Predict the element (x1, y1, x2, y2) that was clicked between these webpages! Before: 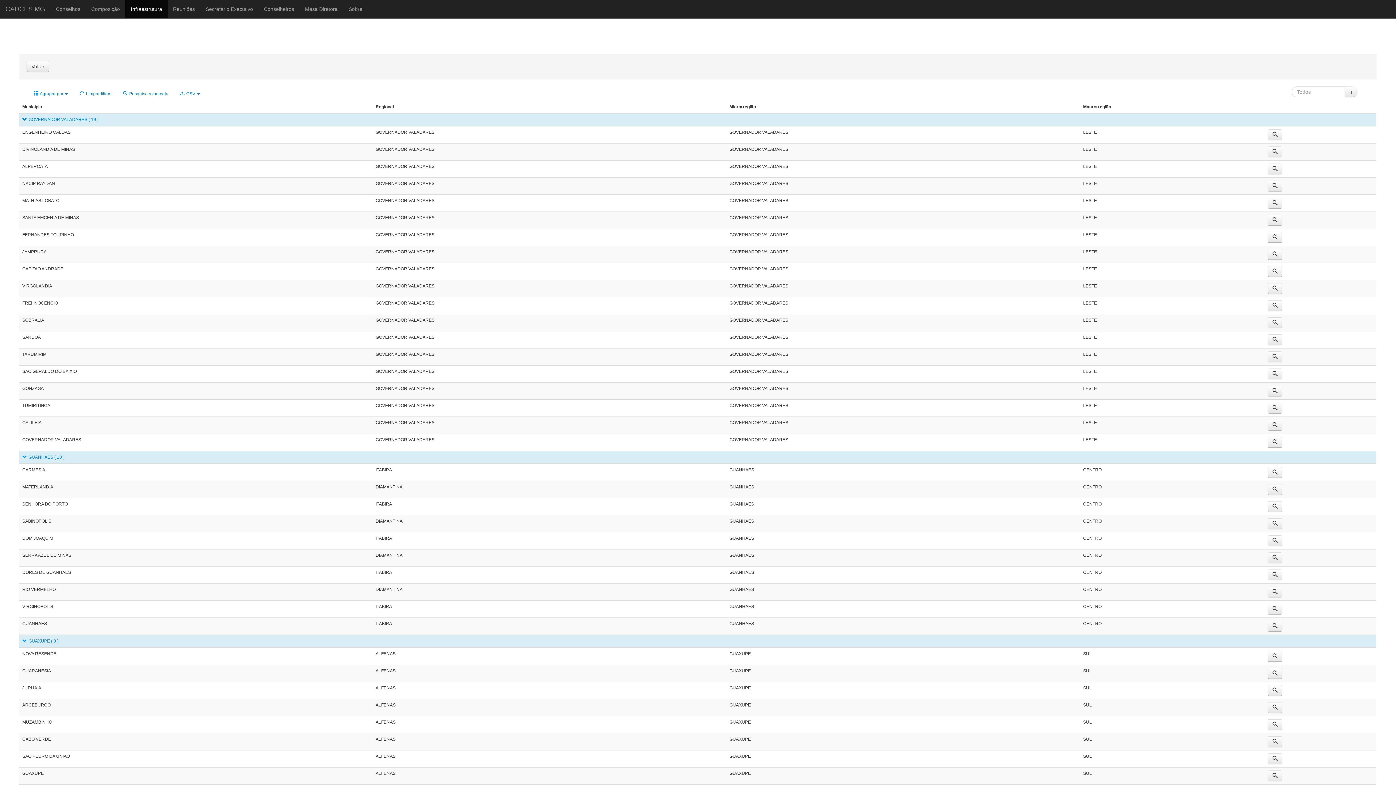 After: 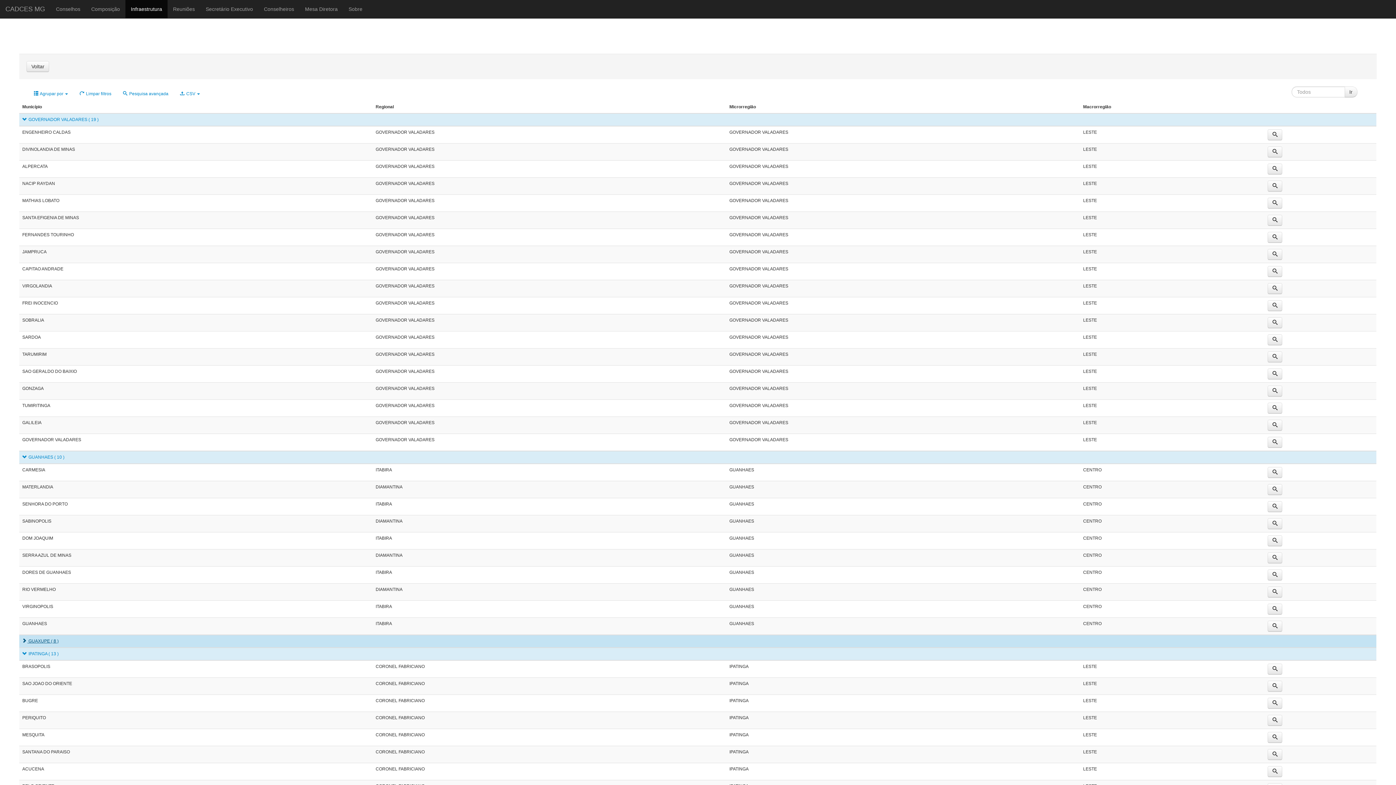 Action: label:  GUAXUPE ( 8 ) bbox: (22, 639, 58, 644)